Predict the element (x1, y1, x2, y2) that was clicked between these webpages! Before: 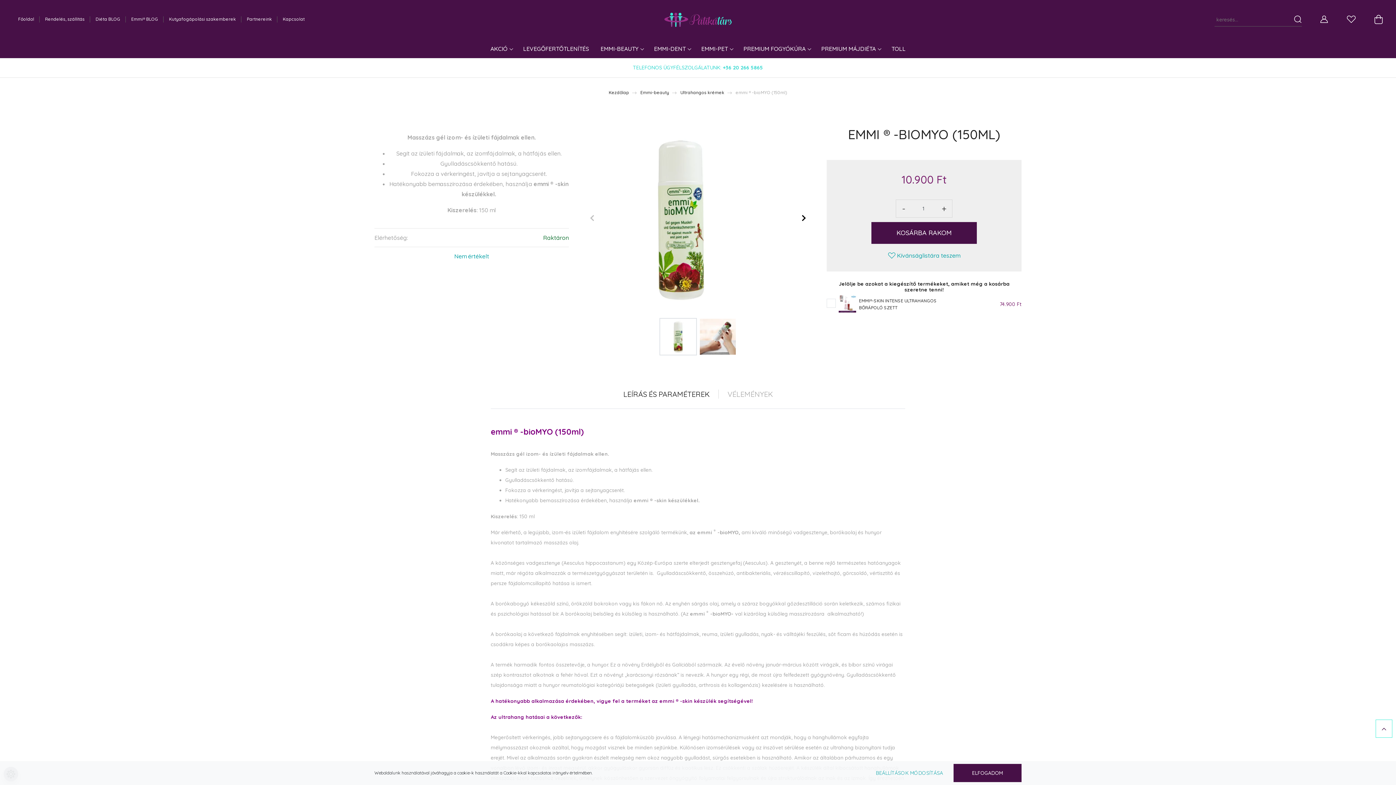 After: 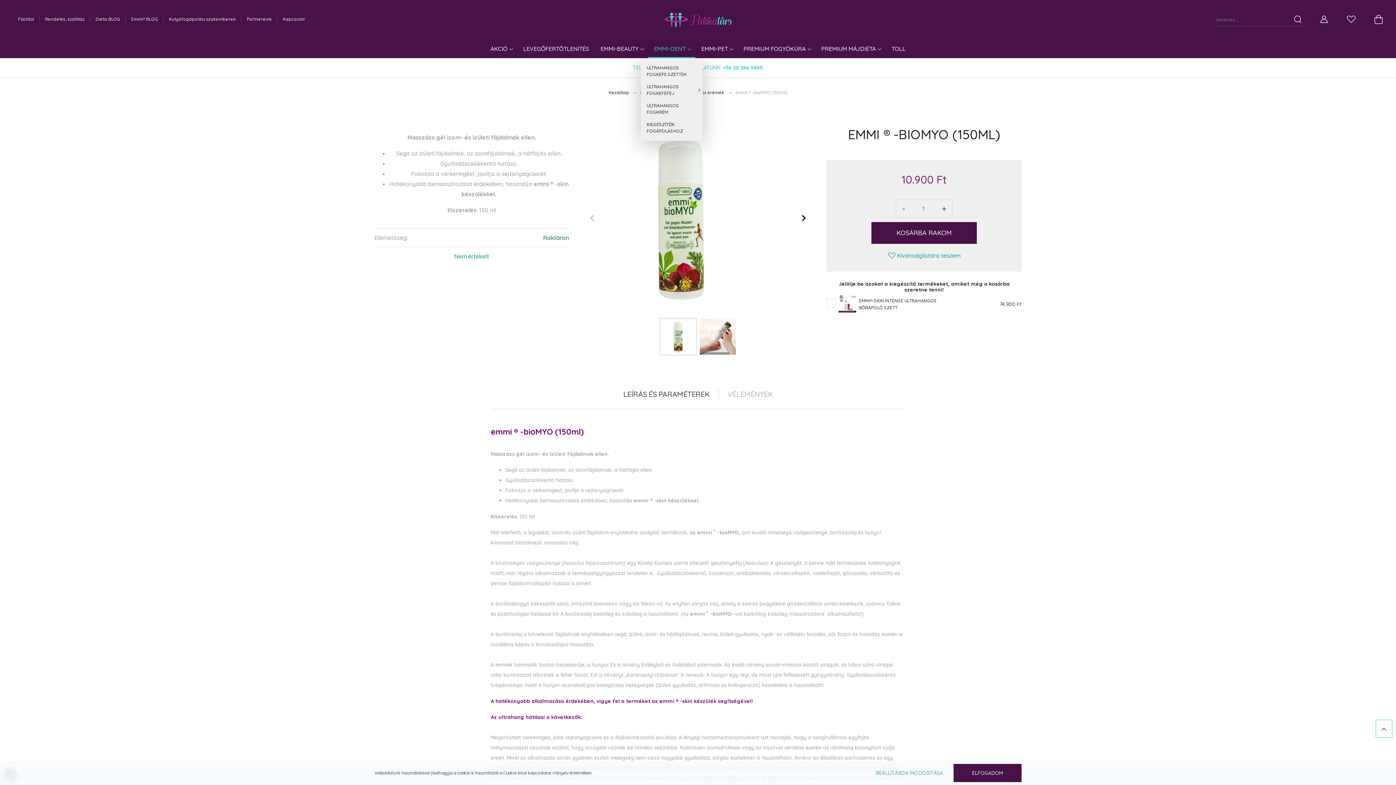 Action: label: EMMI-DENT  bbox: (648, 41, 695, 58)